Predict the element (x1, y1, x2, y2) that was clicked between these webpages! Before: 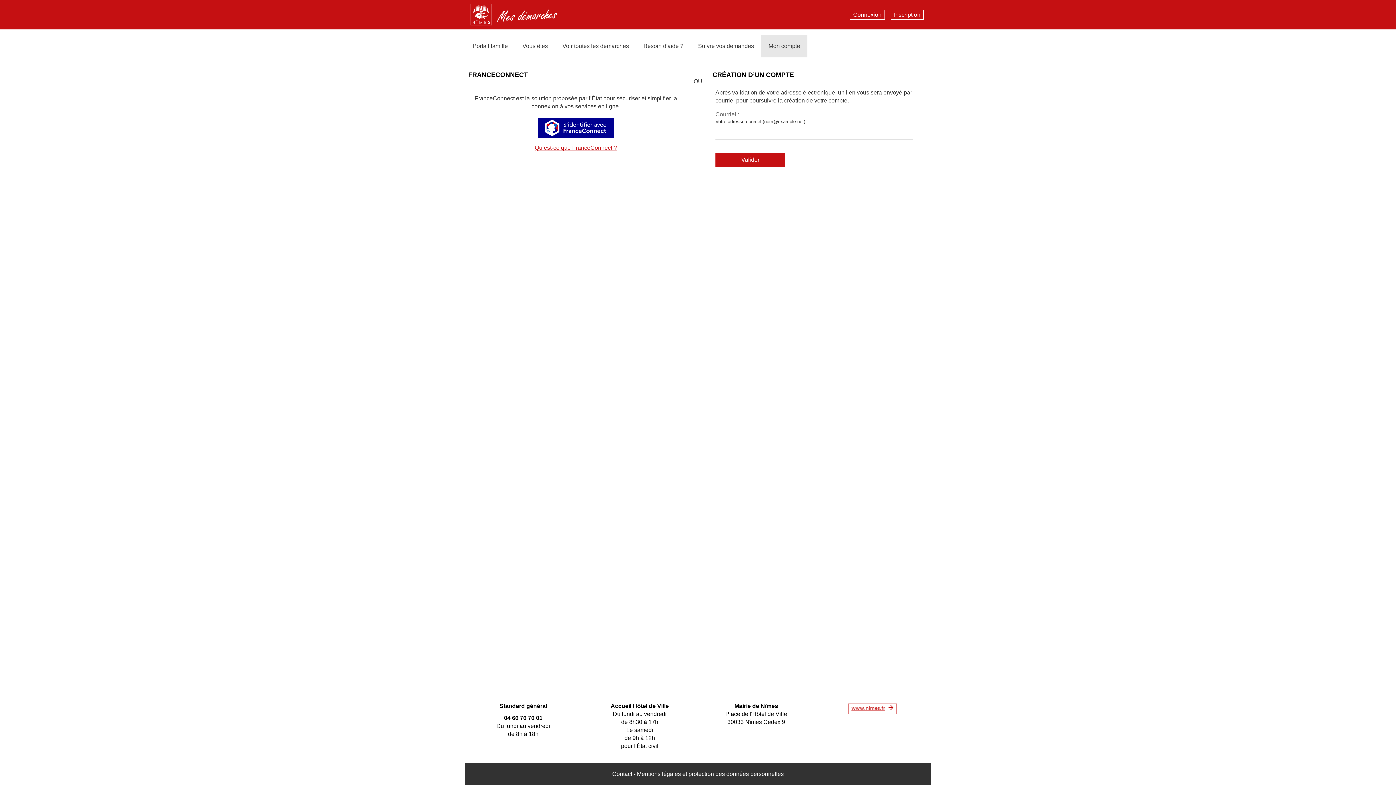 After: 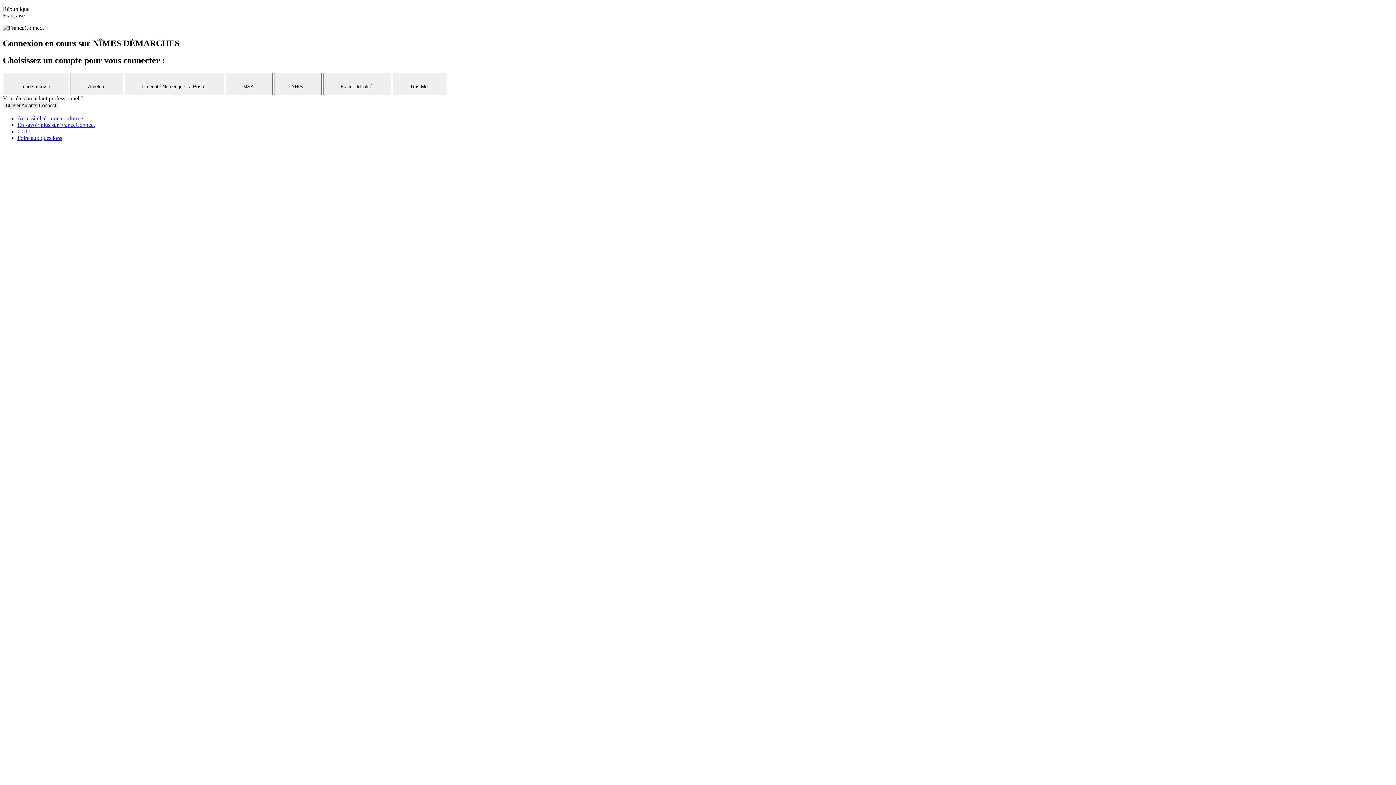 Action: label: S’identifier avec FranceConnect bbox: (538, 117, 614, 138)